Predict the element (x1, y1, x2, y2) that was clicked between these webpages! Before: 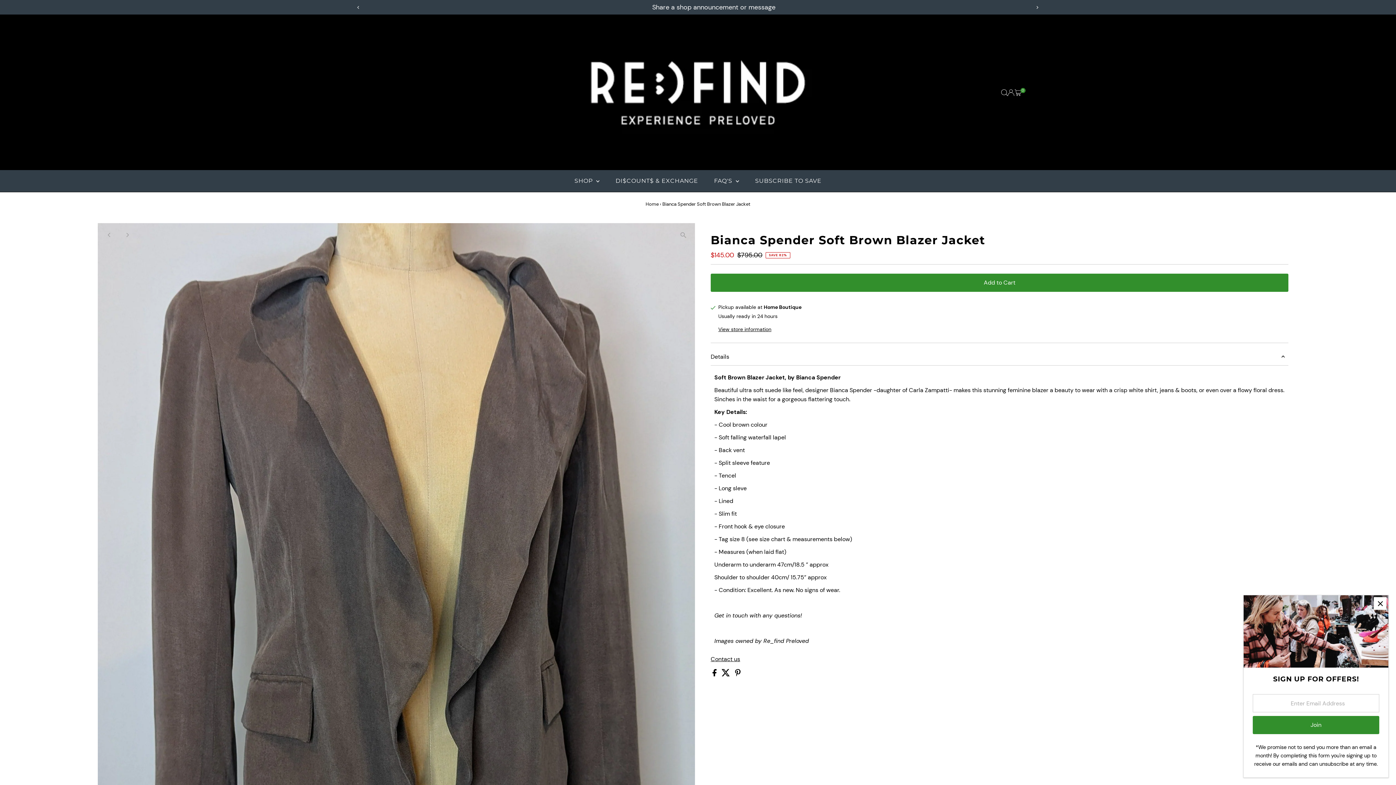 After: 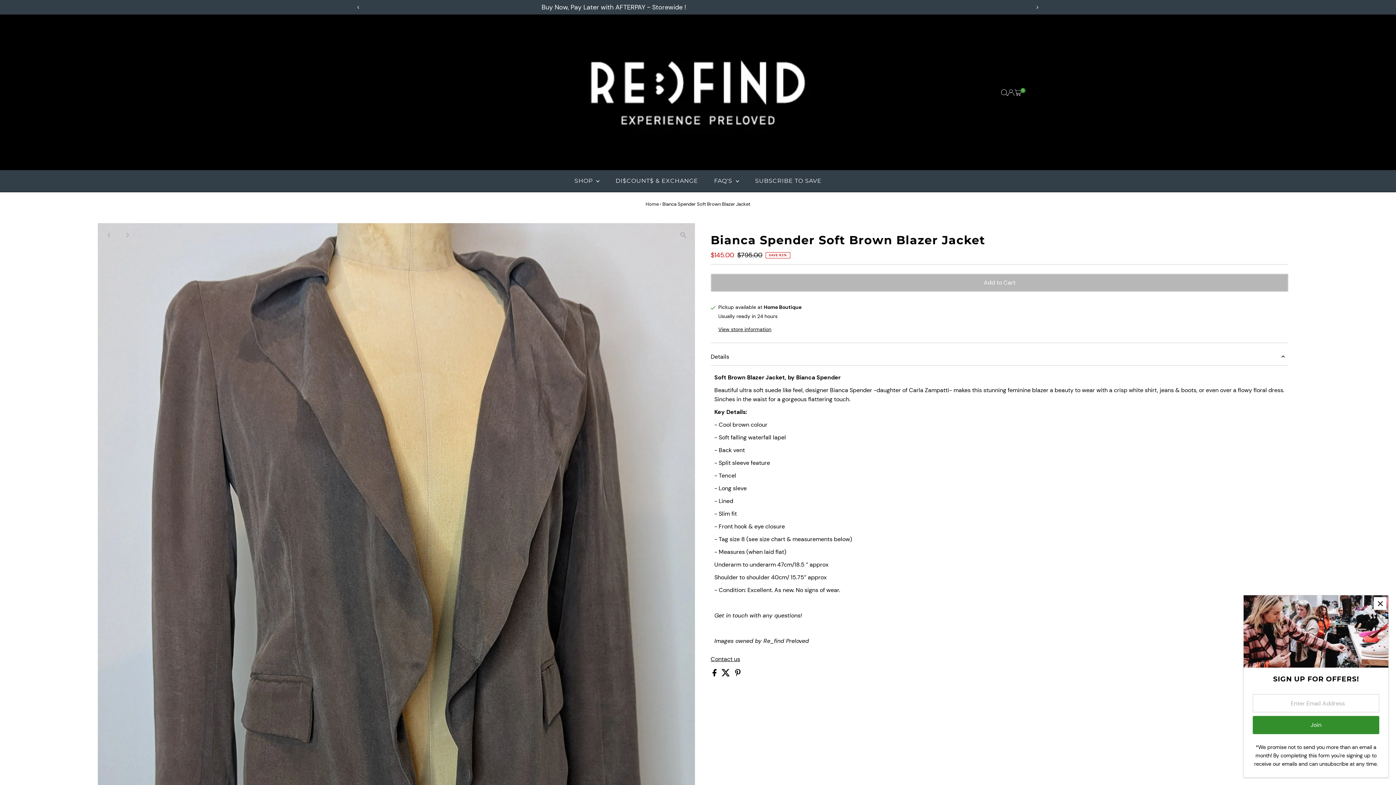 Action: bbox: (710, 273, 1288, 292) label: Add to Cart